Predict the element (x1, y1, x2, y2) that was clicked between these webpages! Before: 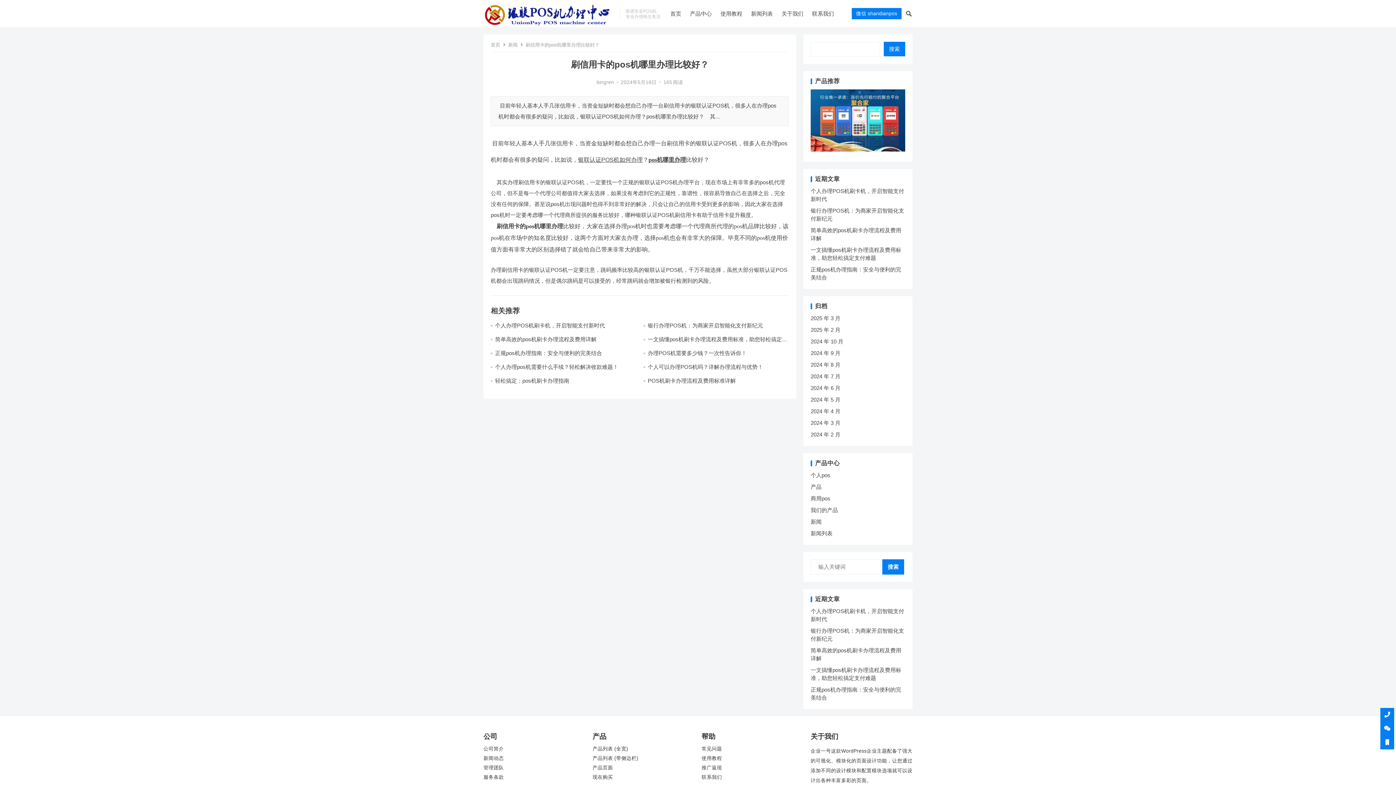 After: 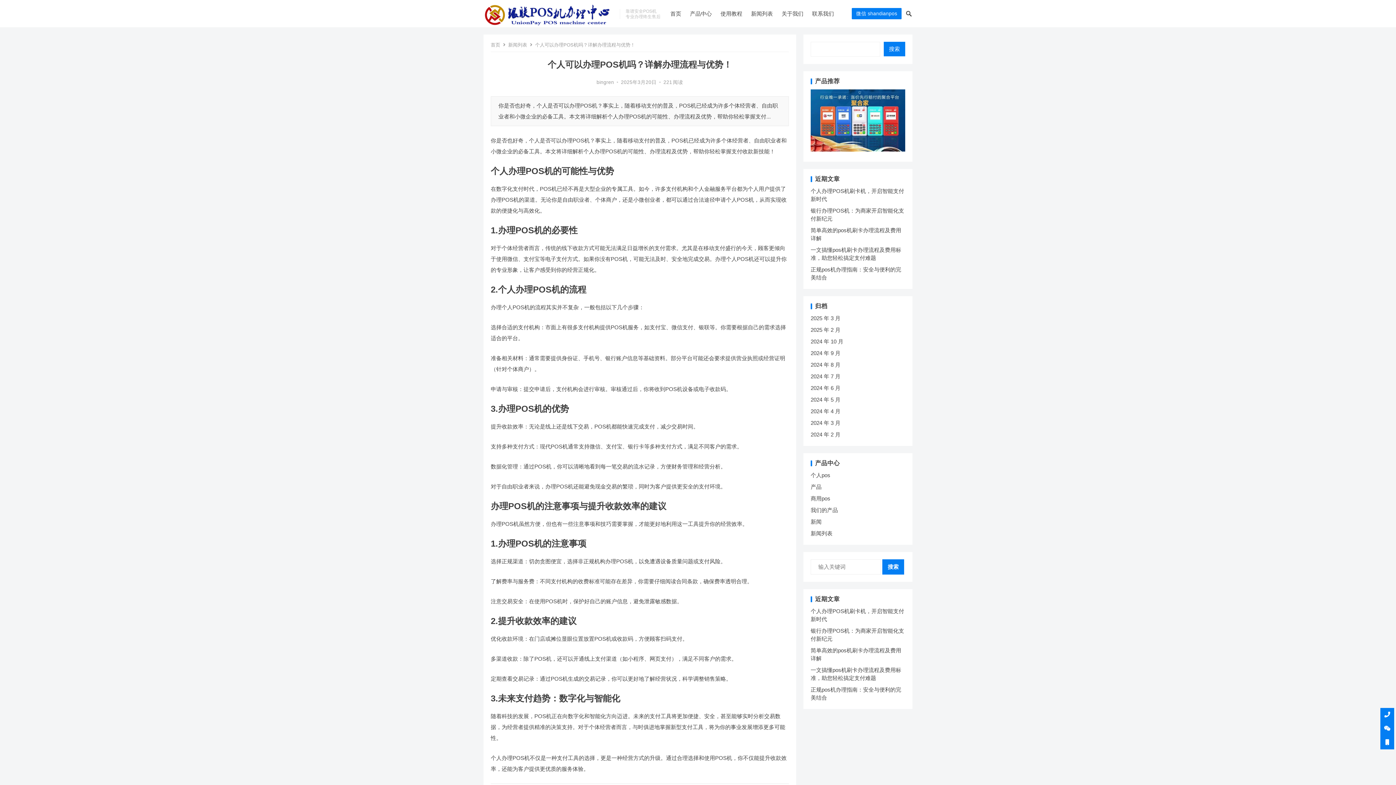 Action: bbox: (648, 364, 763, 370) label: 个人可以办理POS机吗？详解办理流程与优势！